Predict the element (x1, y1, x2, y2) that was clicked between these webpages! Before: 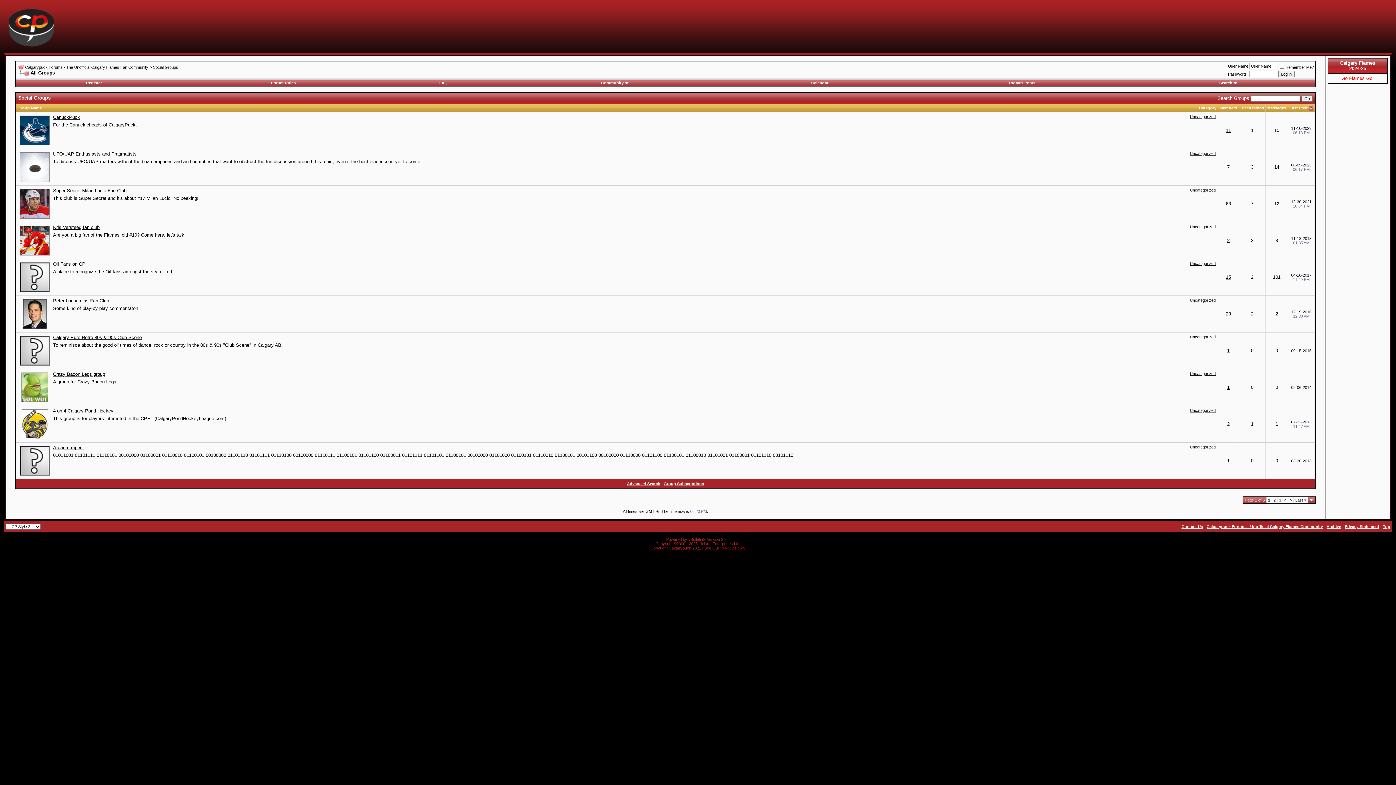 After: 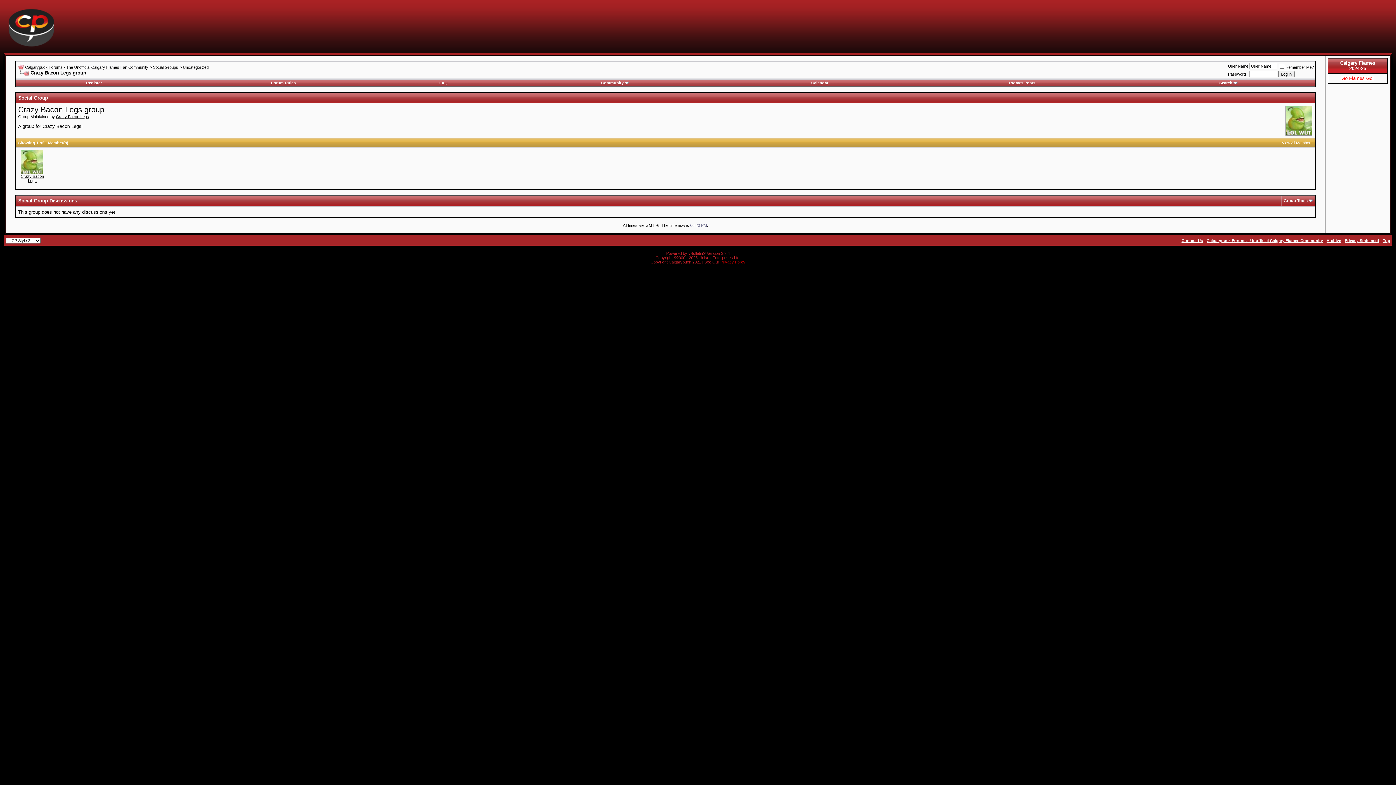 Action: label: Crazy Bacon Legs group bbox: (53, 371, 105, 377)